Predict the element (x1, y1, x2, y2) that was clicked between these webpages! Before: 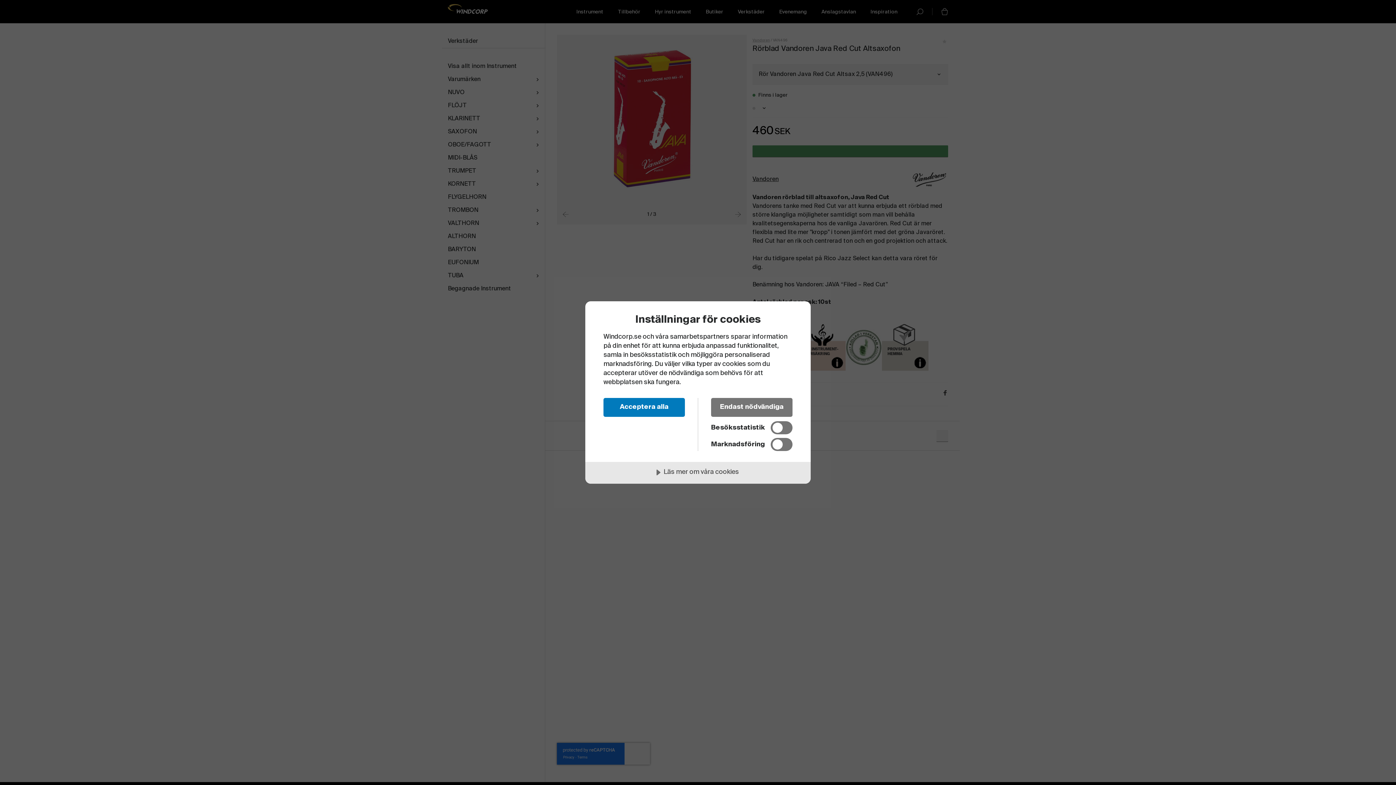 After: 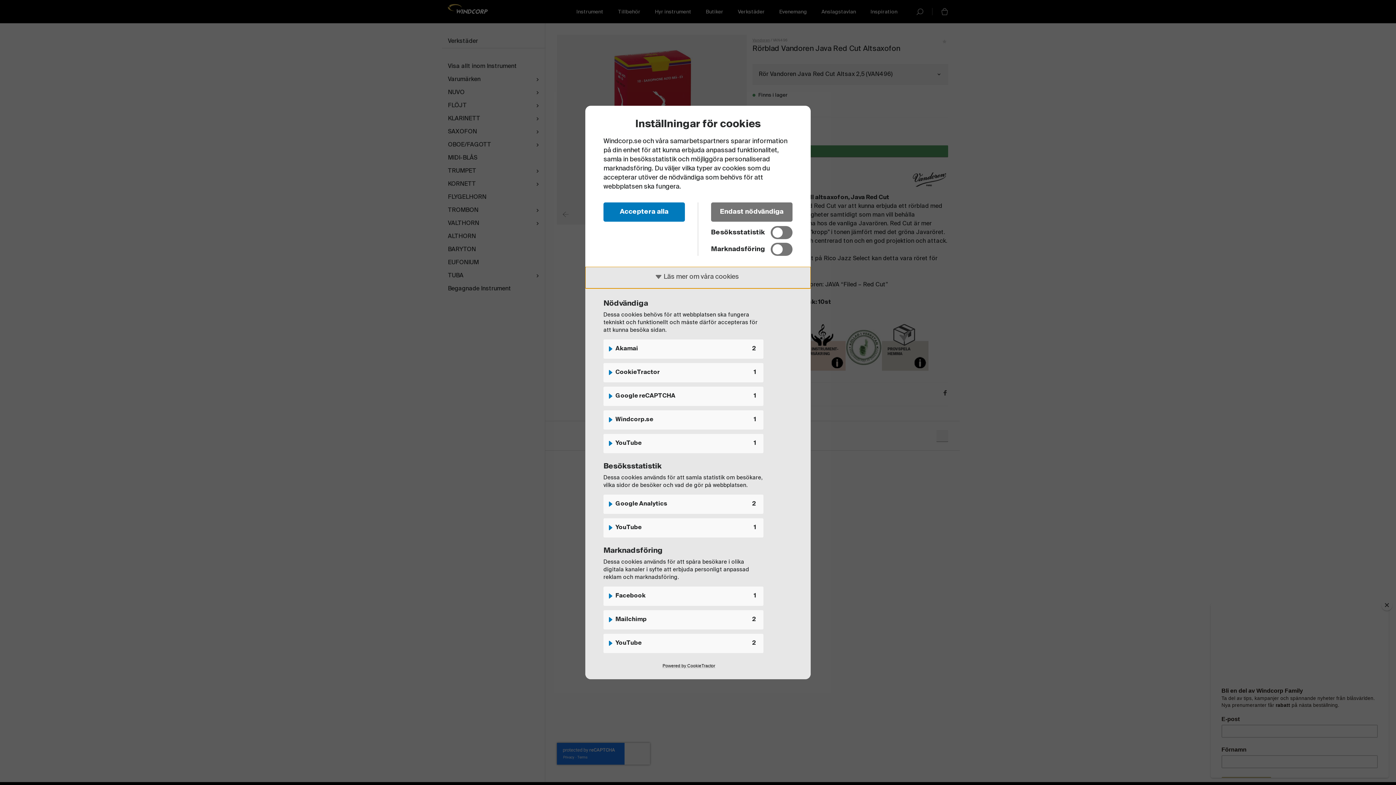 Action: bbox: (585, 462, 810, 484) label: Läs mer om våra cookies